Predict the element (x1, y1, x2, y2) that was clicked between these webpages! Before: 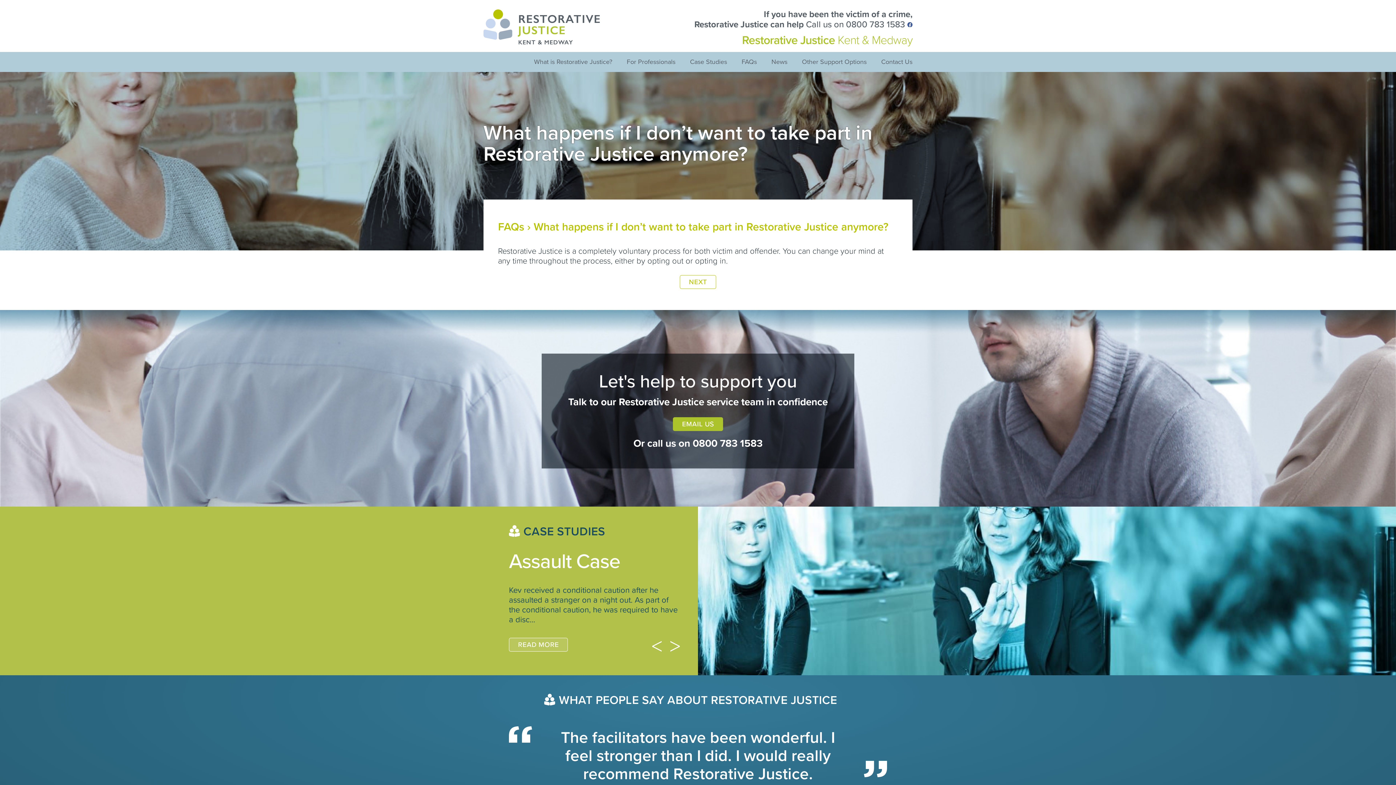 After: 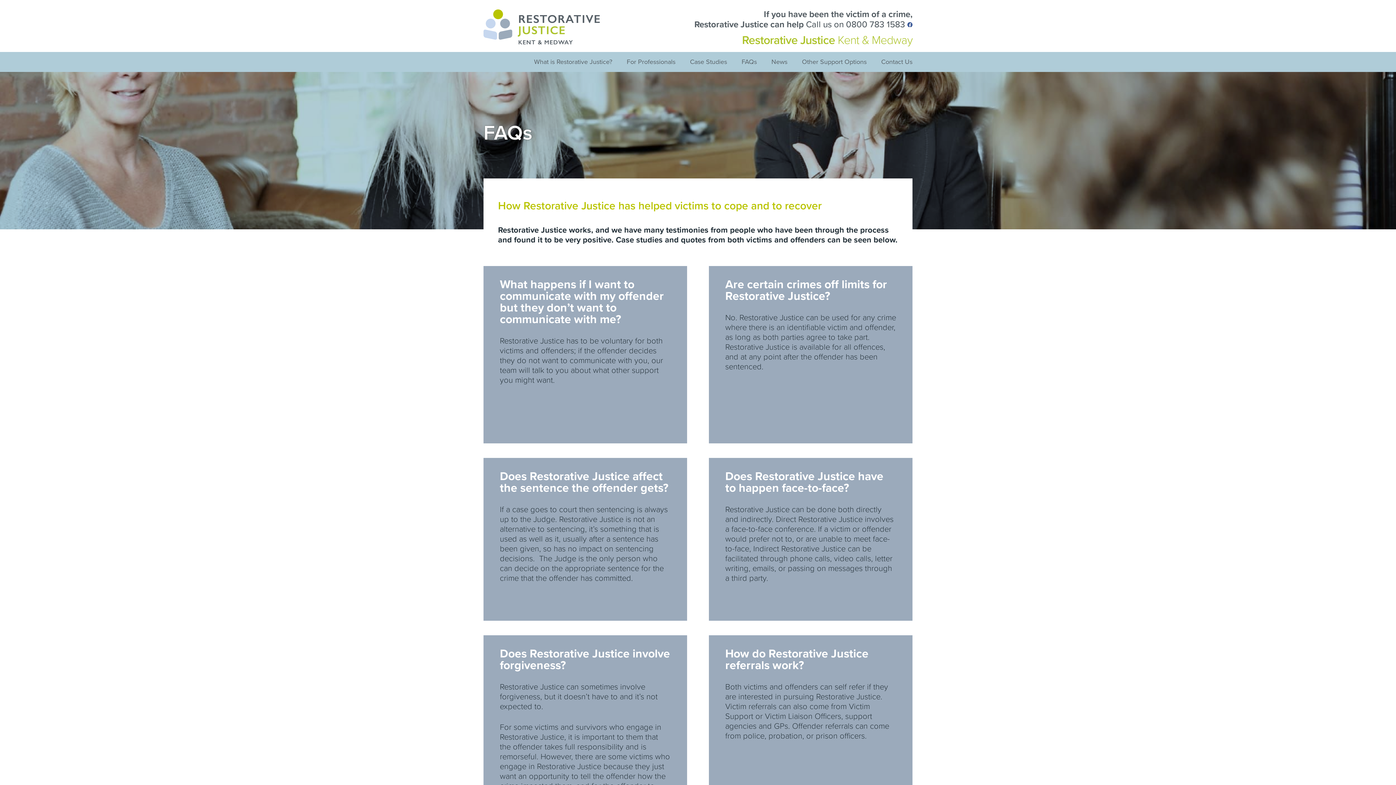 Action: label: FAQs bbox: (734, 52, 764, 72)